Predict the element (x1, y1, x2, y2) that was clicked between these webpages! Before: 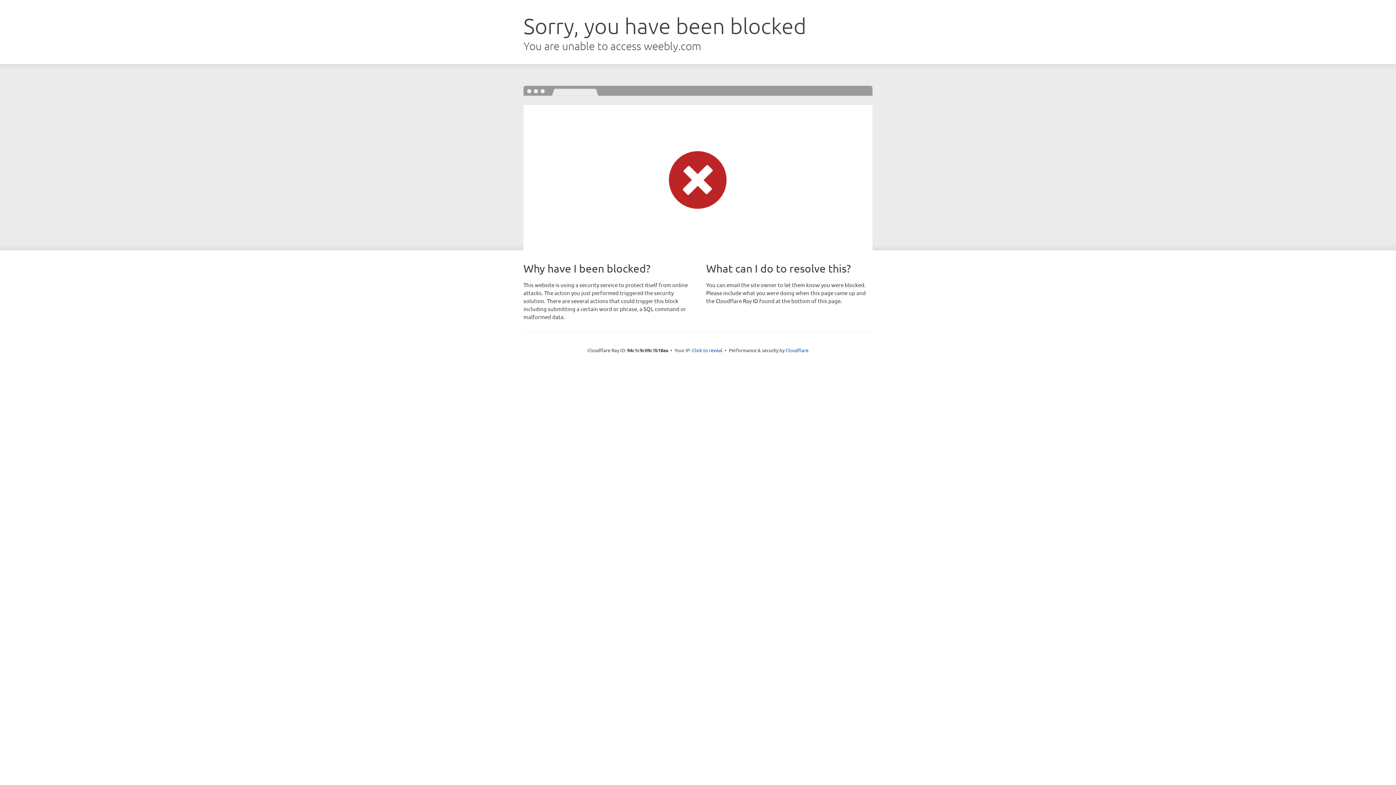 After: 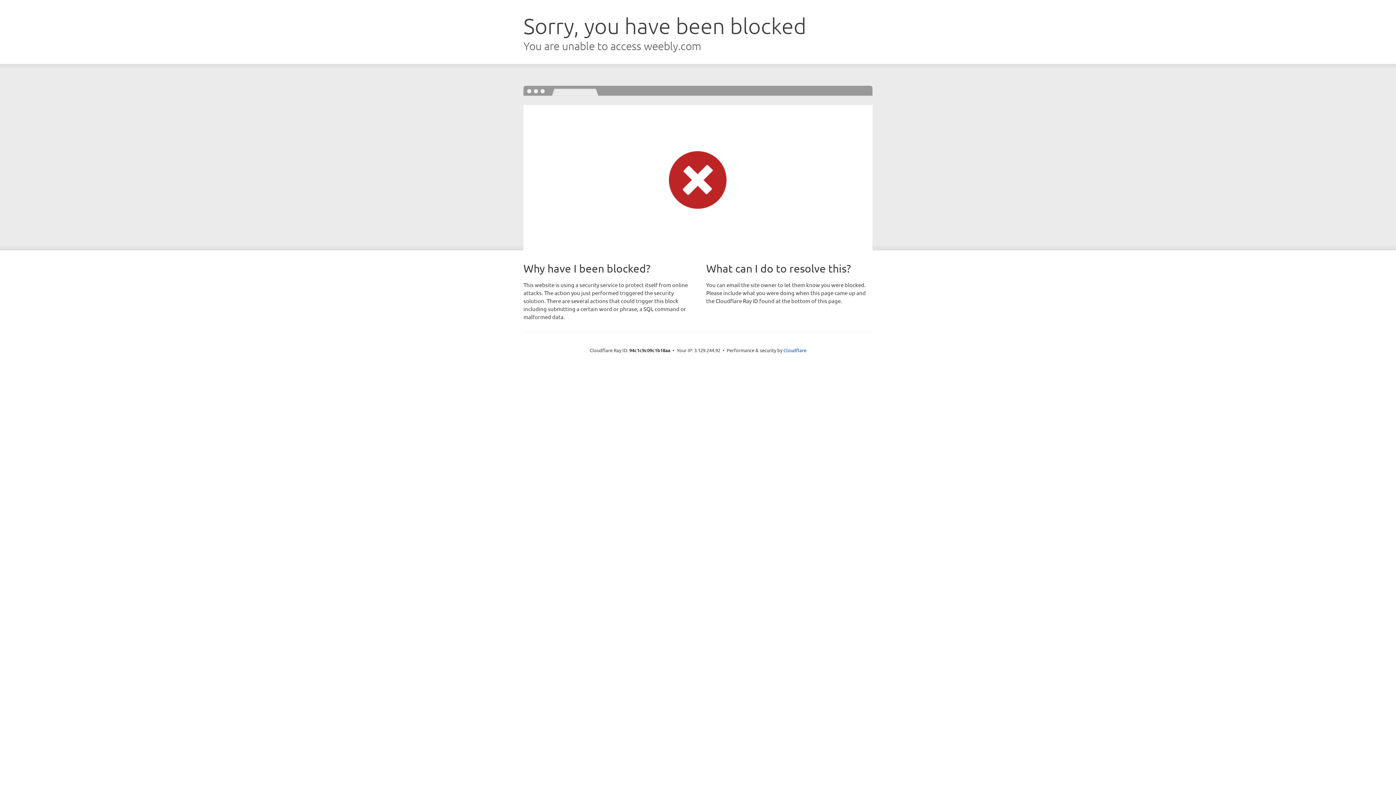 Action: label: Click to reveal bbox: (692, 346, 722, 353)